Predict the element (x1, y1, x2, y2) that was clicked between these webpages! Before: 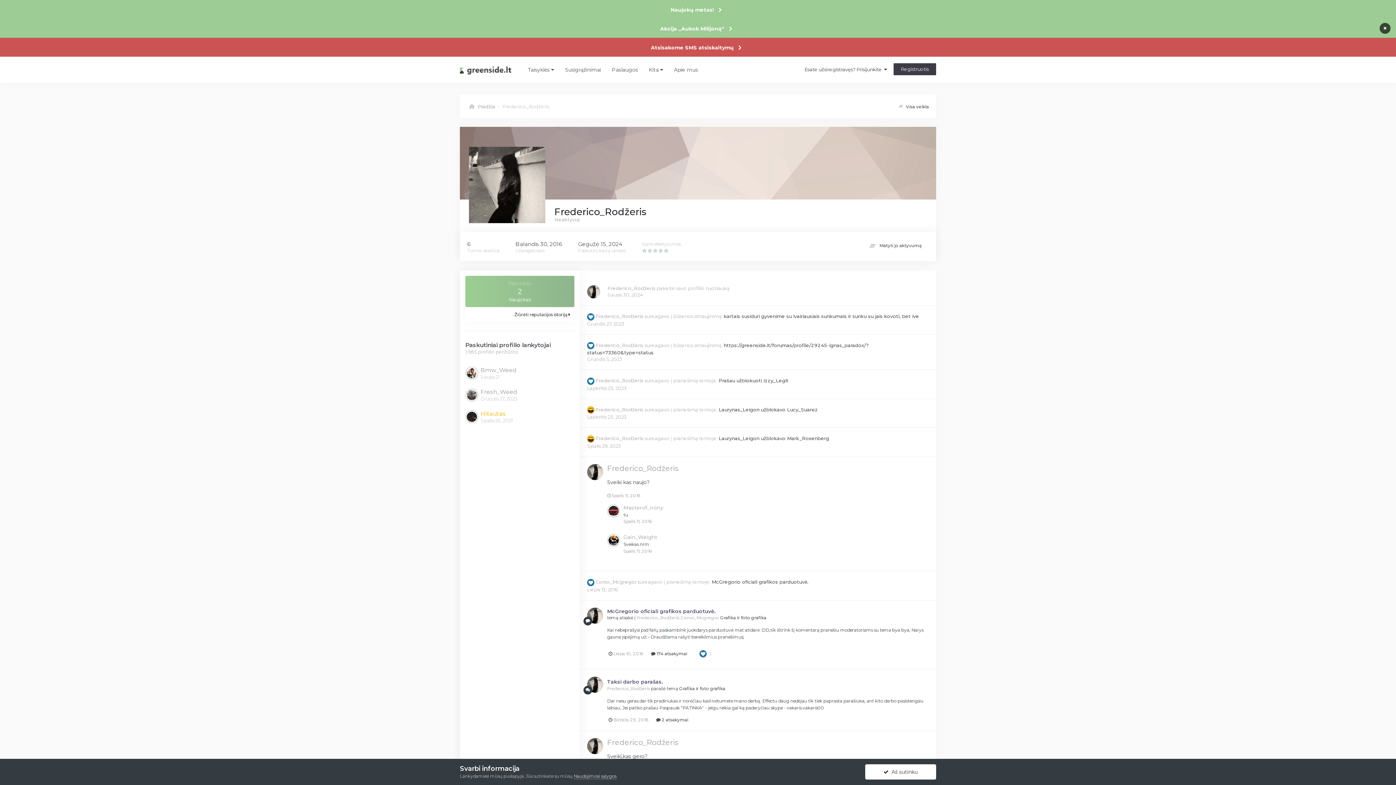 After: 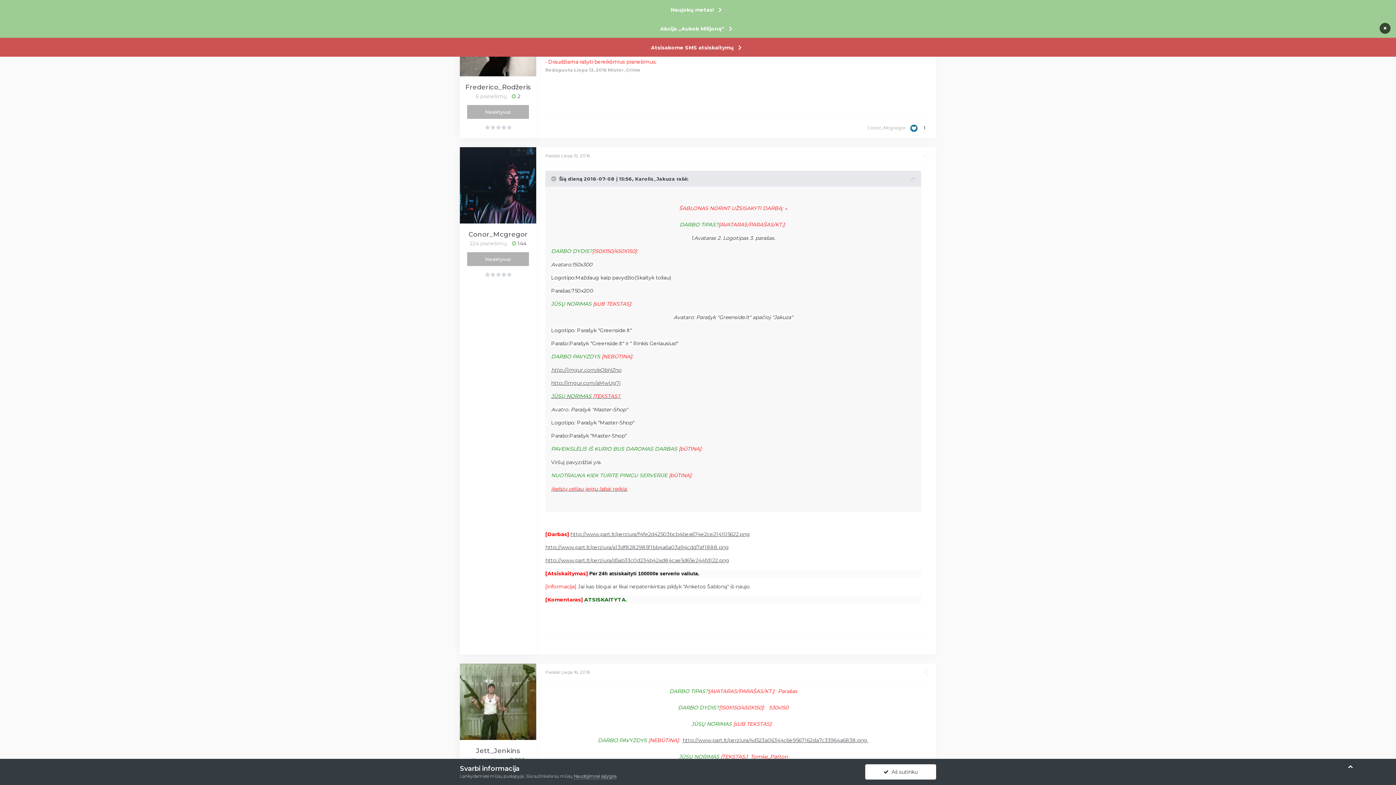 Action: bbox: (651, 651, 687, 656) label:  174 atsakymai